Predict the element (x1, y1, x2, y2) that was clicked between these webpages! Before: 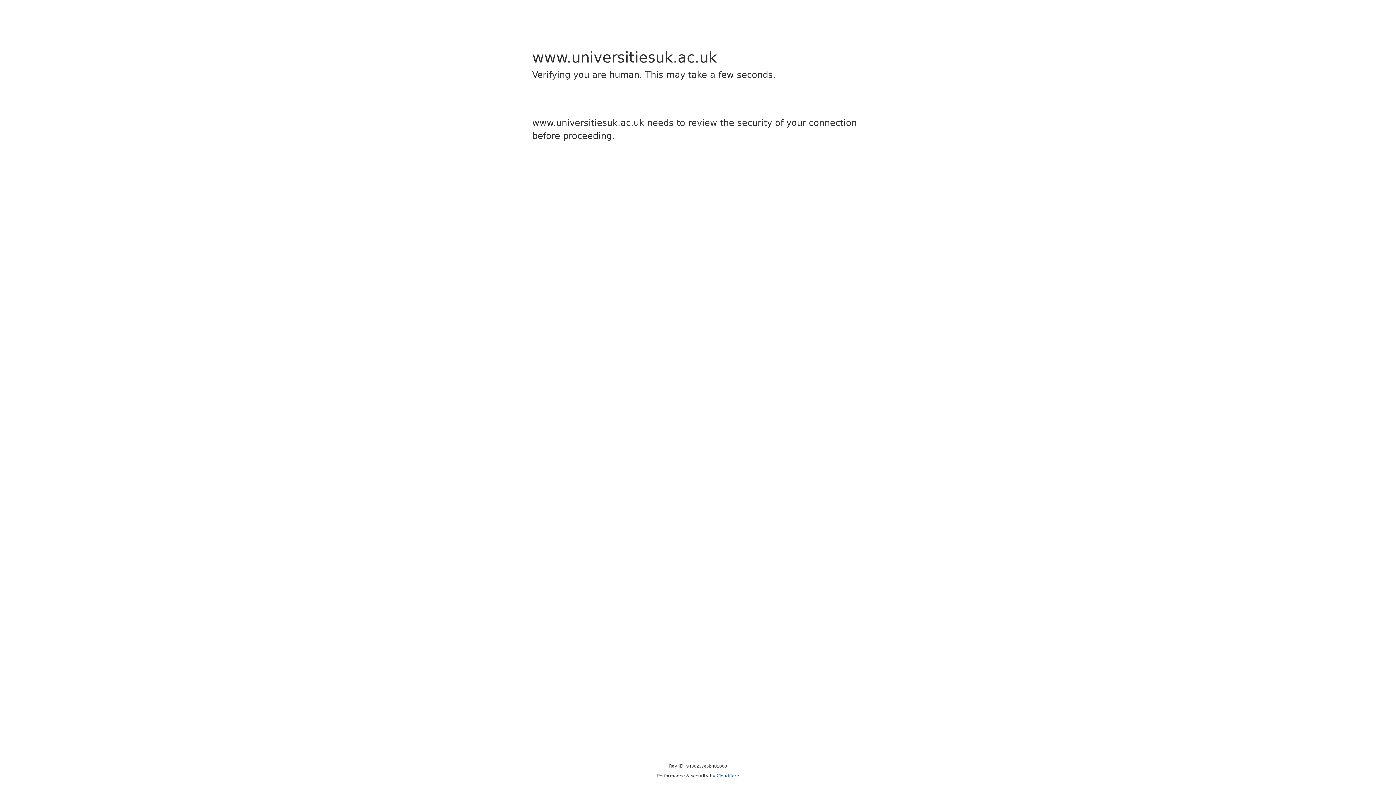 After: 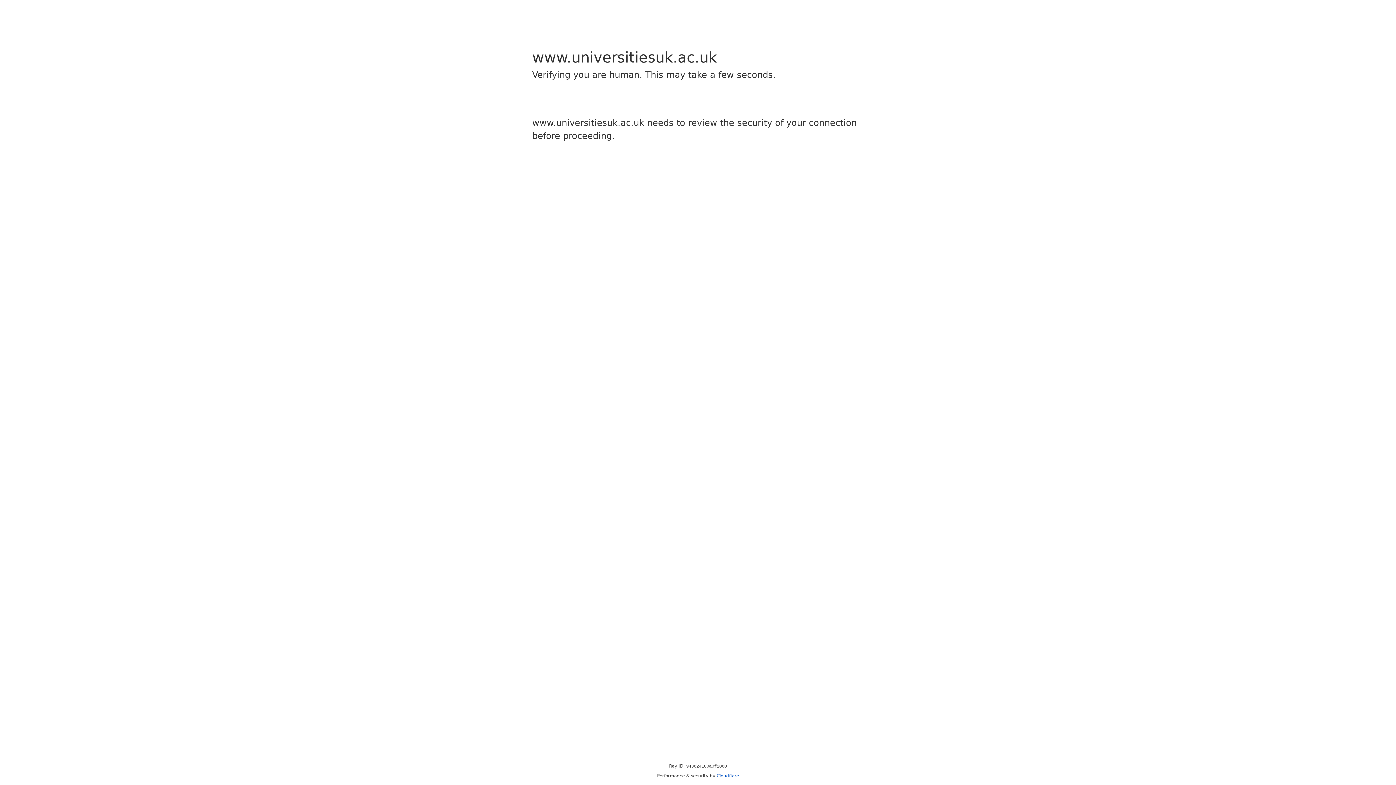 Action: bbox: (716, 773, 739, 778) label: Cloudflare